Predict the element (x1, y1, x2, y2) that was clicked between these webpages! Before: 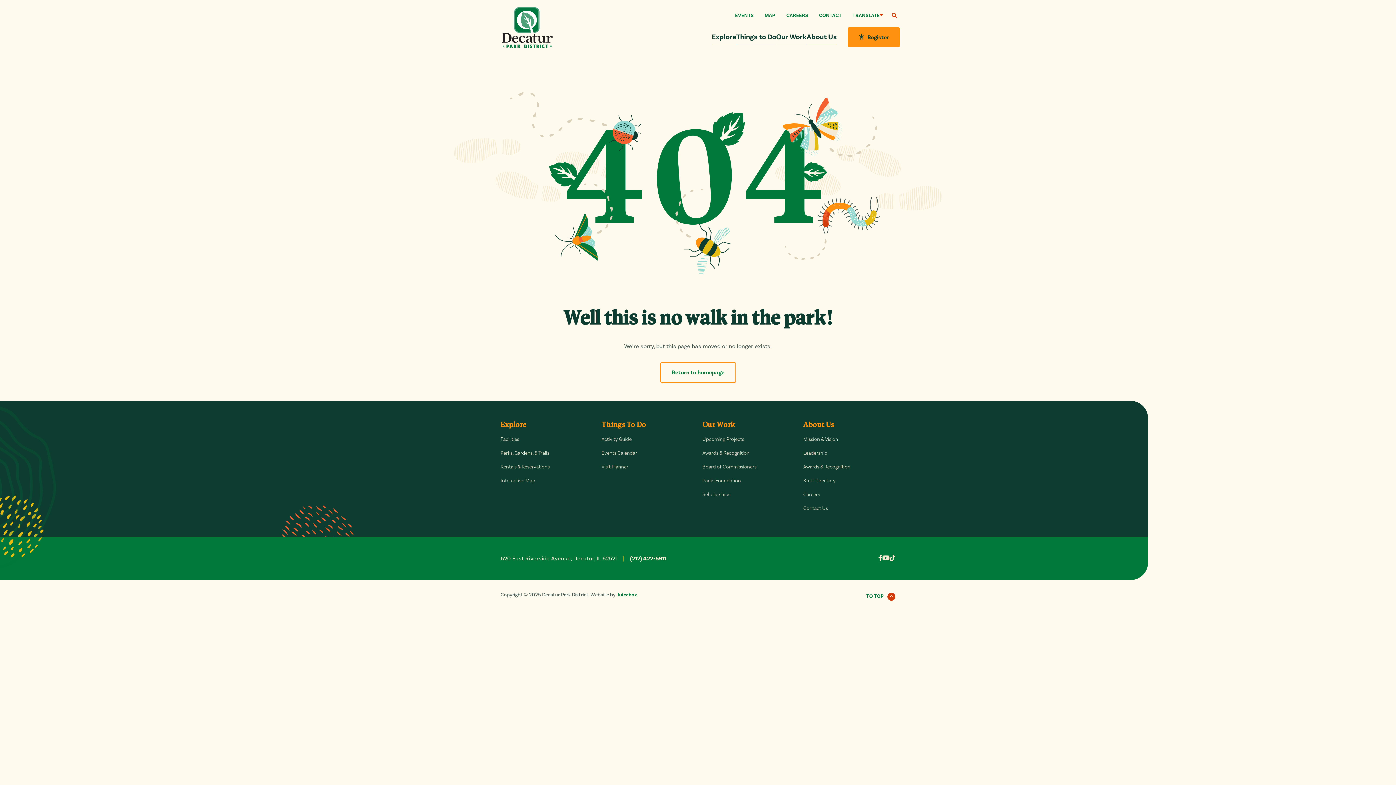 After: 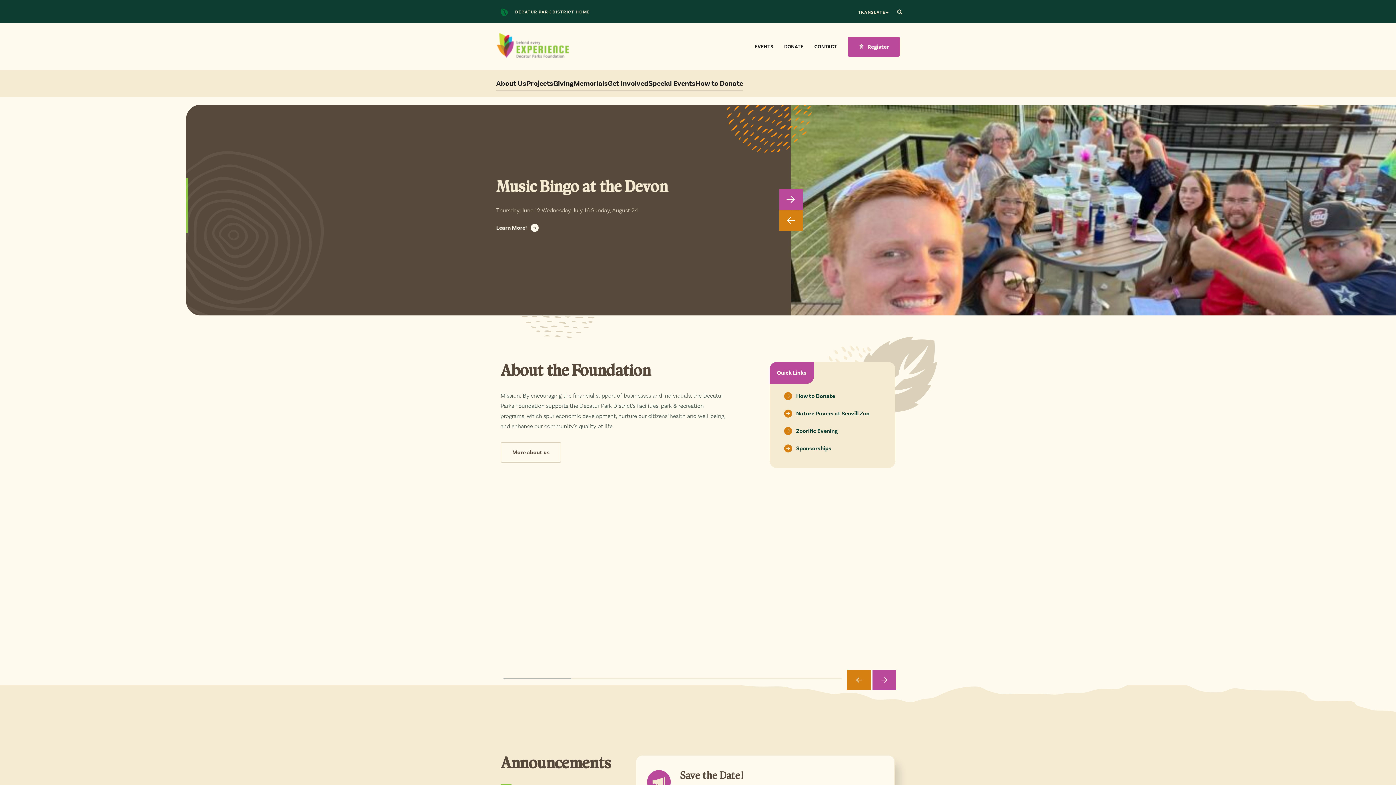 Action: label: Parks Foundation bbox: (702, 474, 794, 488)